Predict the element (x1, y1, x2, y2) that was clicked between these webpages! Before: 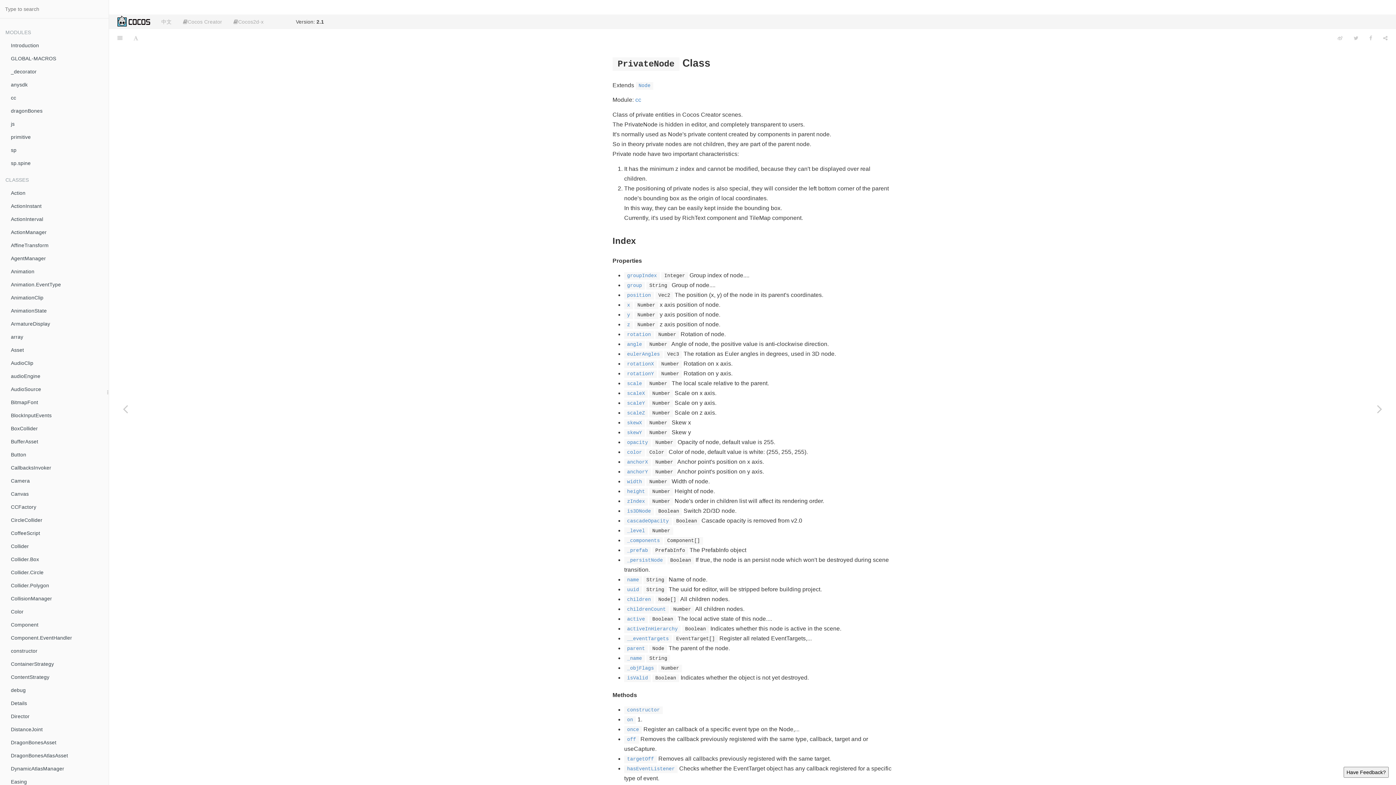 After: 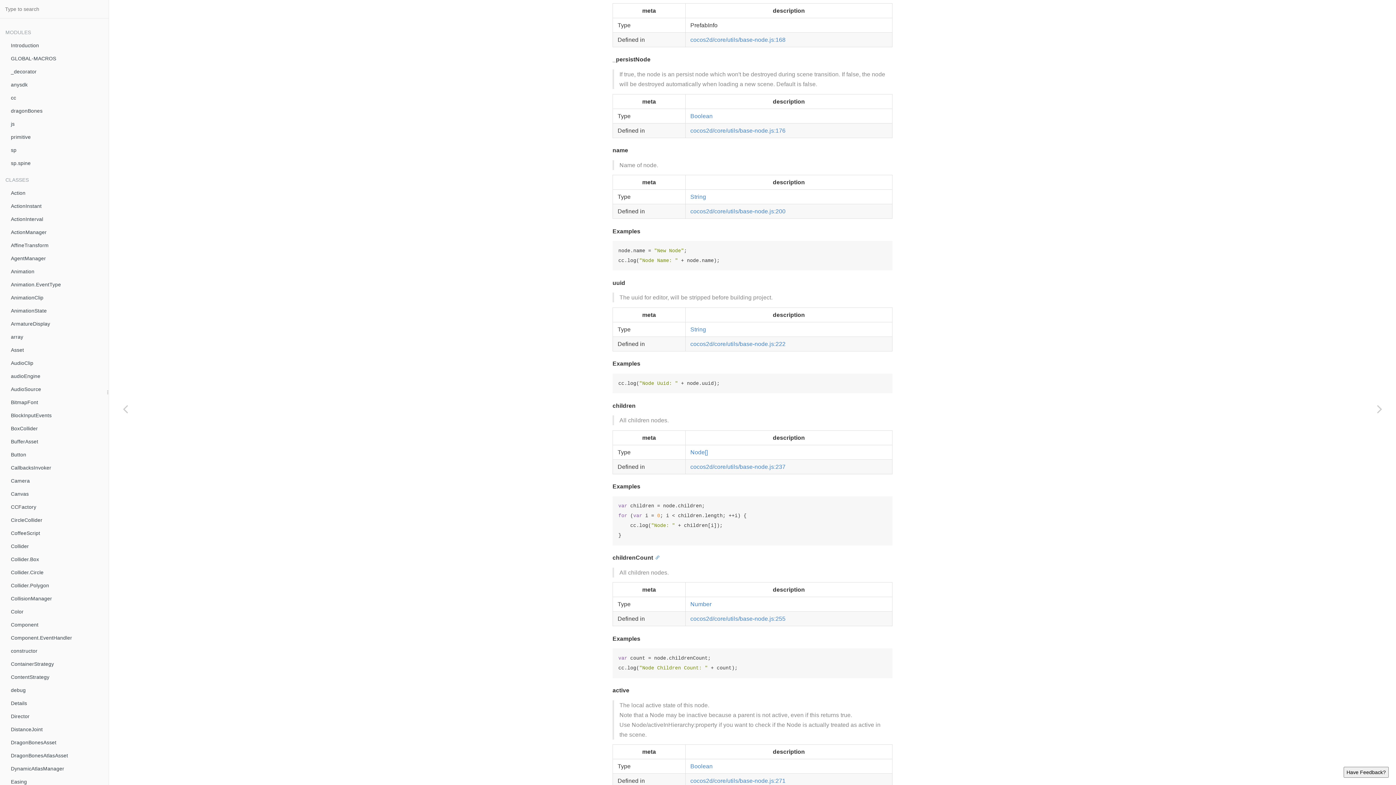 Action: bbox: (624, 557, 665, 563) label: _persistNode